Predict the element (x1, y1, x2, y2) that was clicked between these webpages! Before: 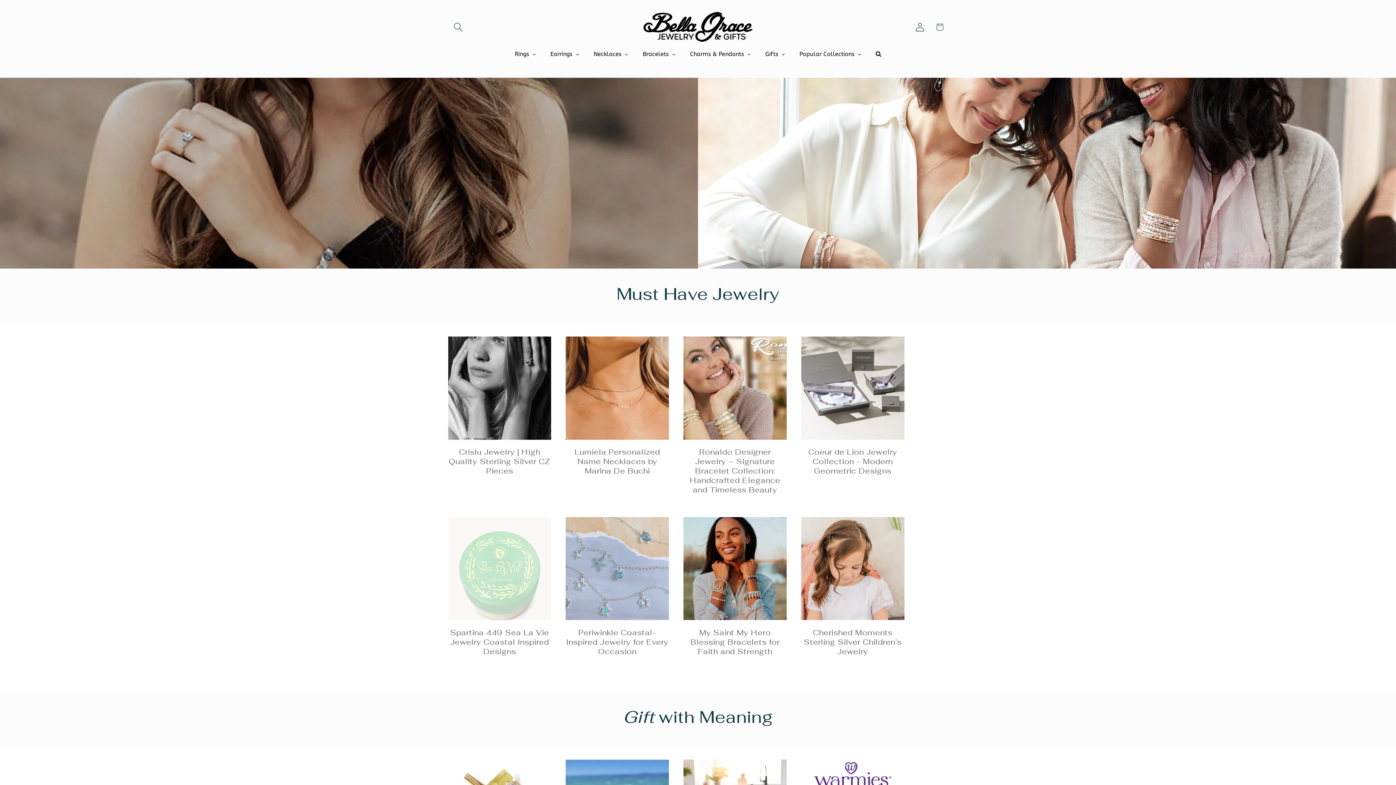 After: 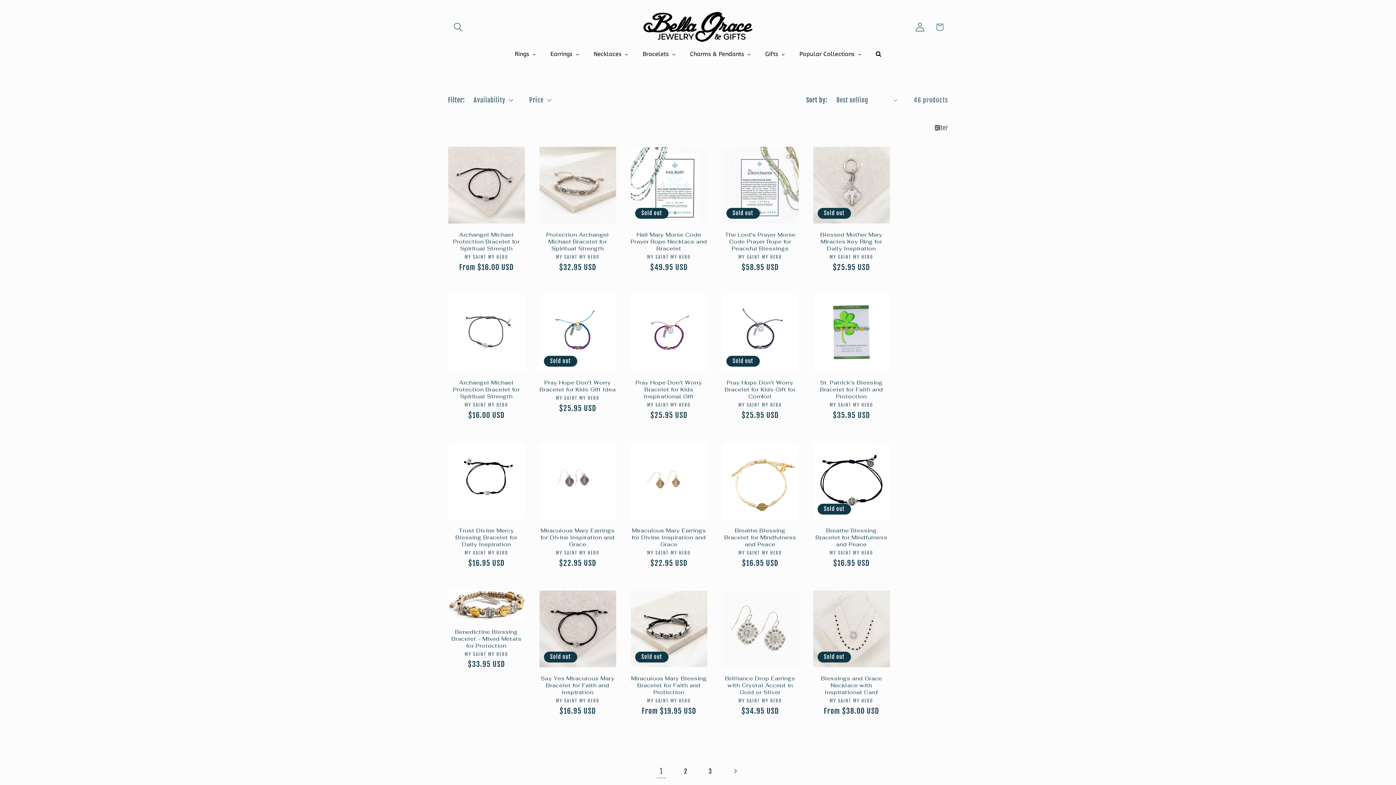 Action: label: My Saint My Hero Blessing Bracelets for Faith and Strength bbox: (683, 628, 786, 656)